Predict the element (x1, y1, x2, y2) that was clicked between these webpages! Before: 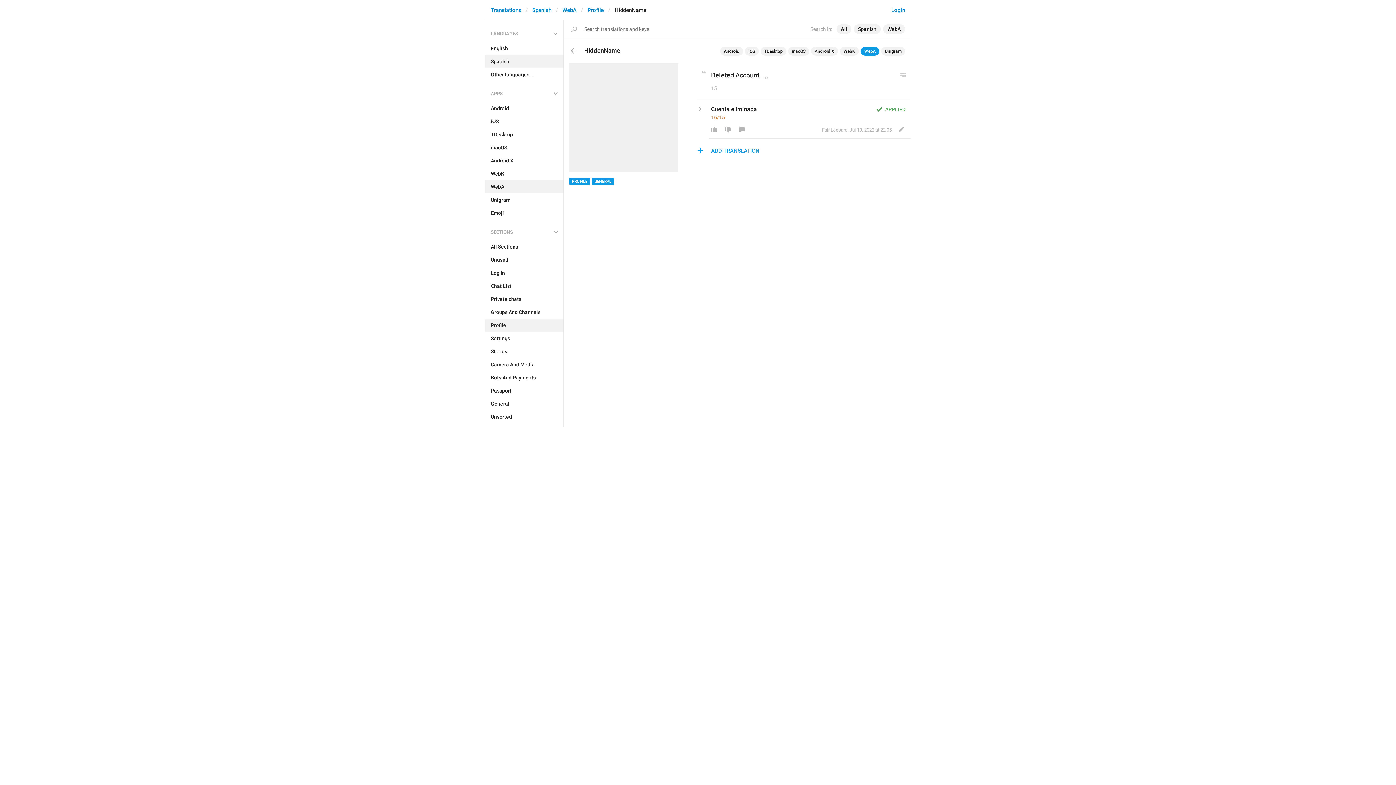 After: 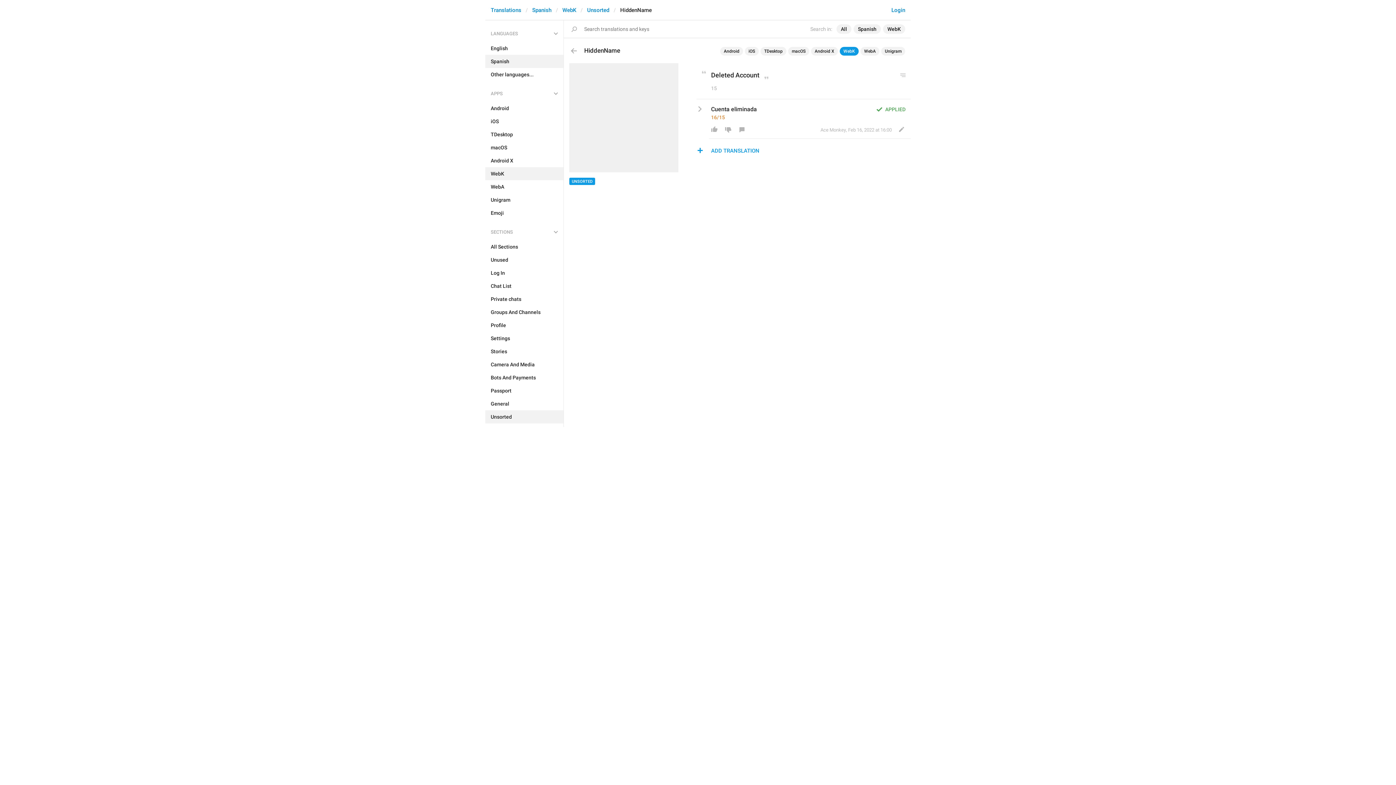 Action: label: WebK bbox: (840, 46, 858, 55)